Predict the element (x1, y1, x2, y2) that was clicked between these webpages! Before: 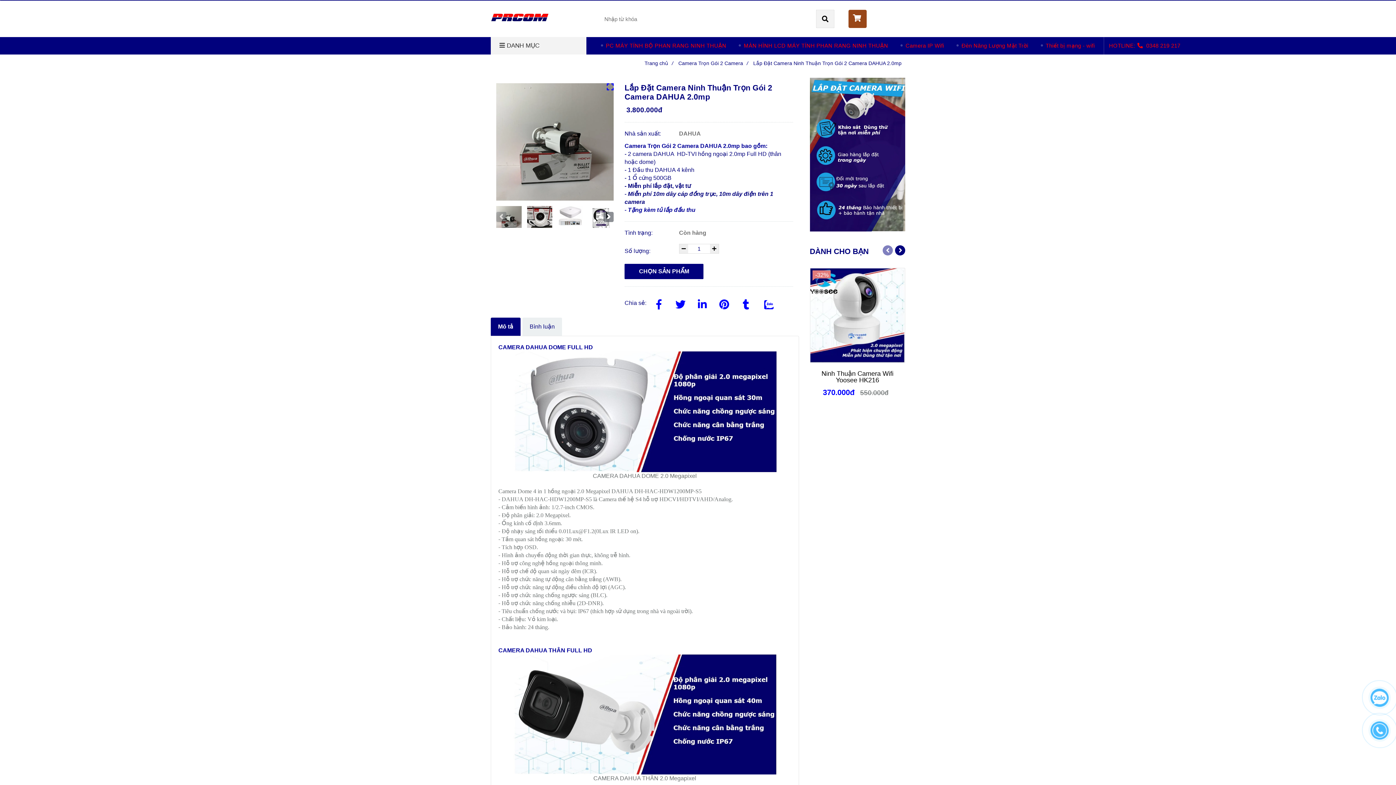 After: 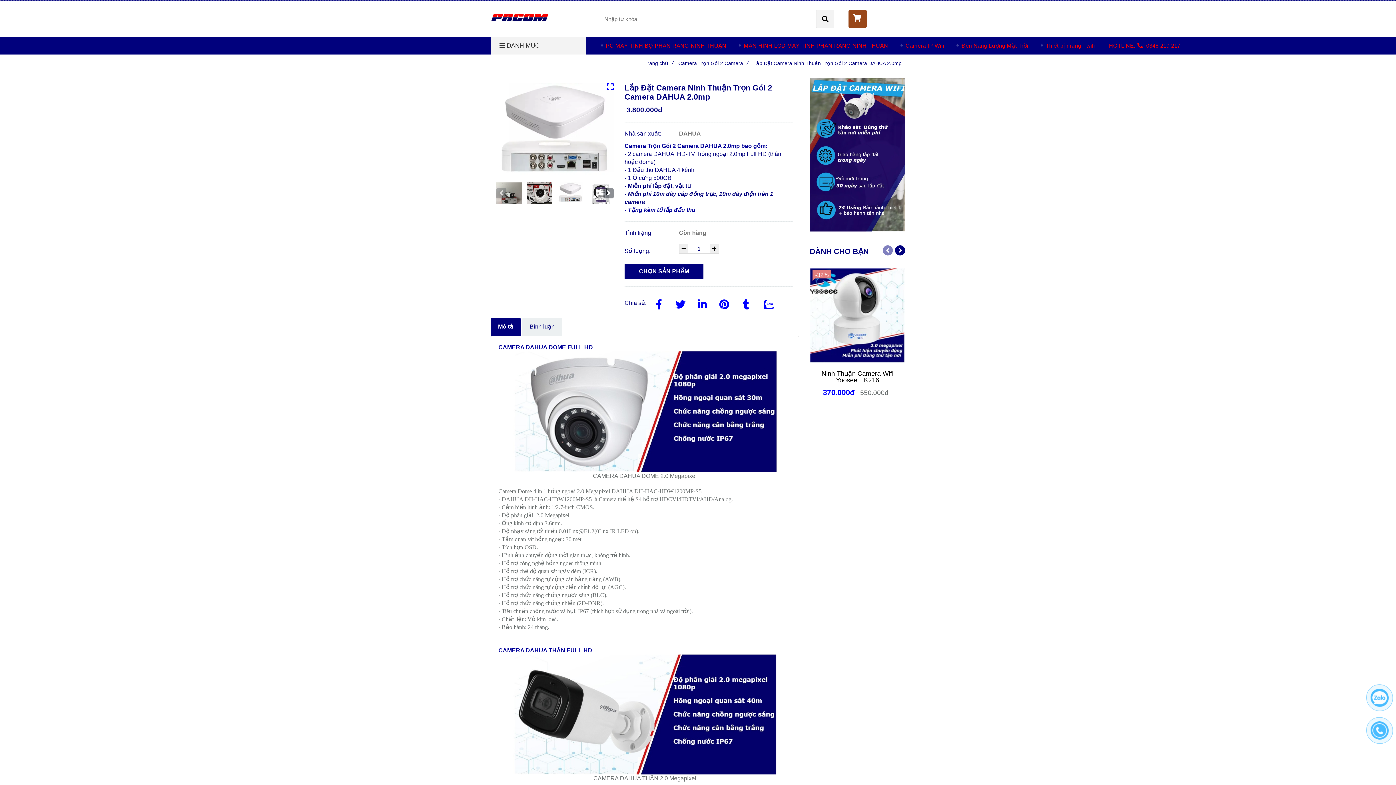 Action: label: Lắp đặt trọn gói camera Ninh Thuận 2 Camera DAHUA 2.0m bbox: (557, 206, 583, 226)